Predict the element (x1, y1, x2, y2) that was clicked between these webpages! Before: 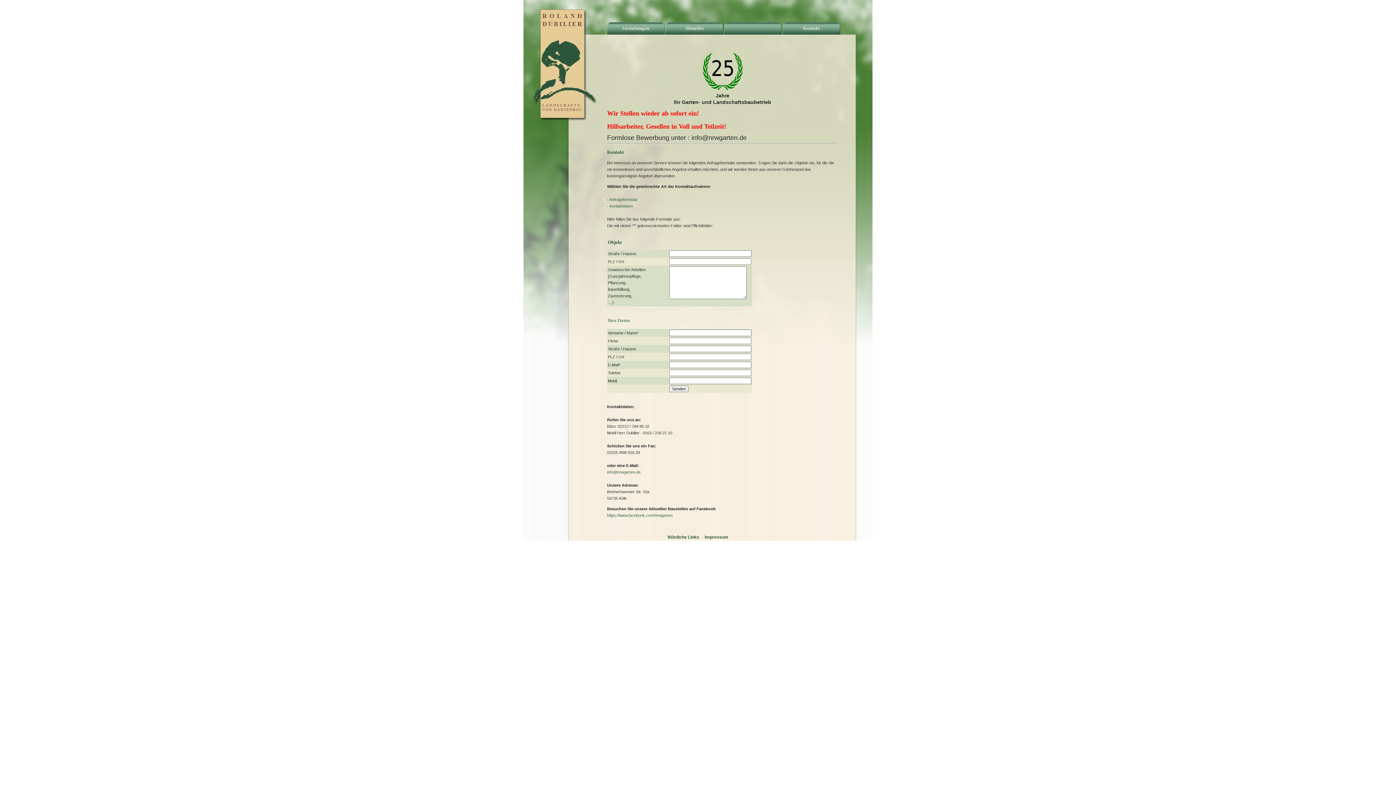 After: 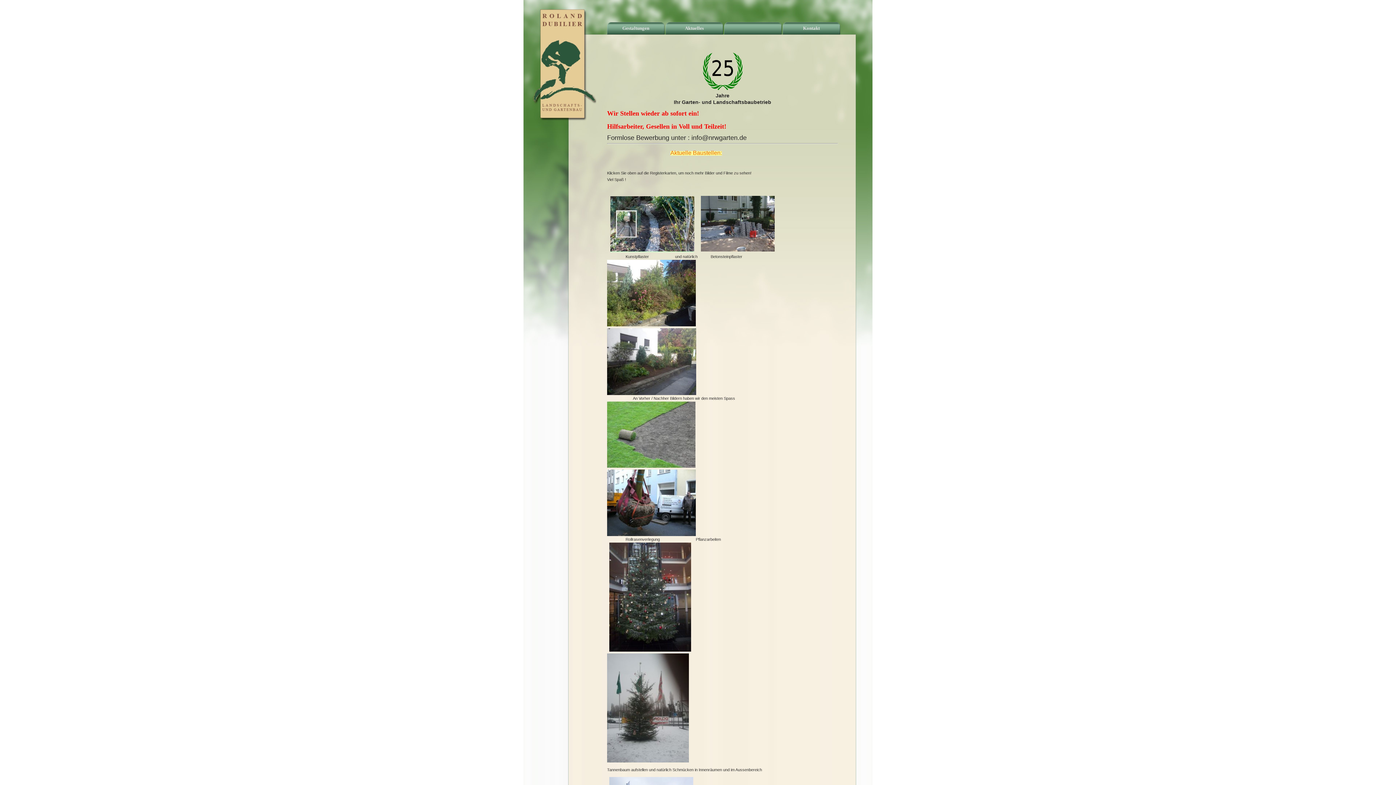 Action: label: Nützliche Links bbox: (667, 534, 699, 539)